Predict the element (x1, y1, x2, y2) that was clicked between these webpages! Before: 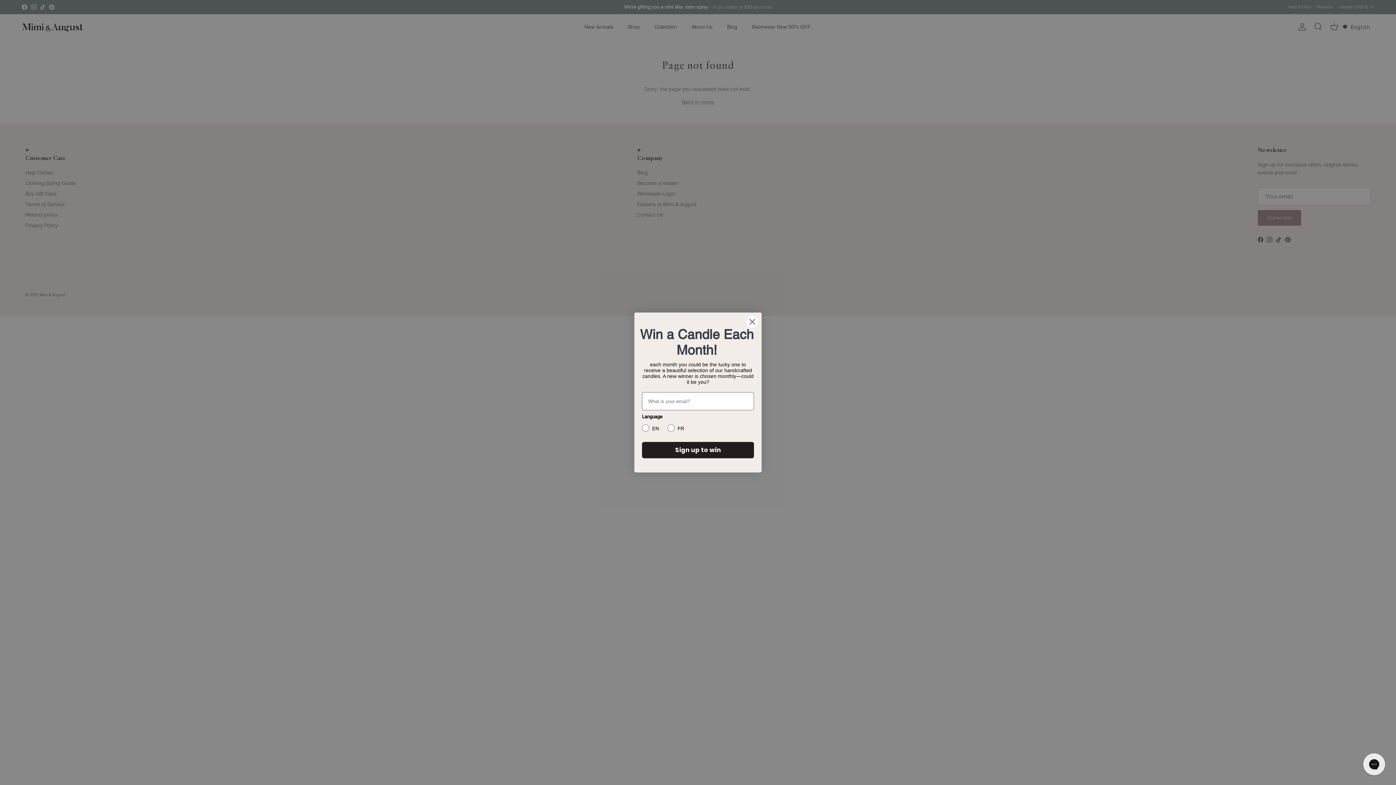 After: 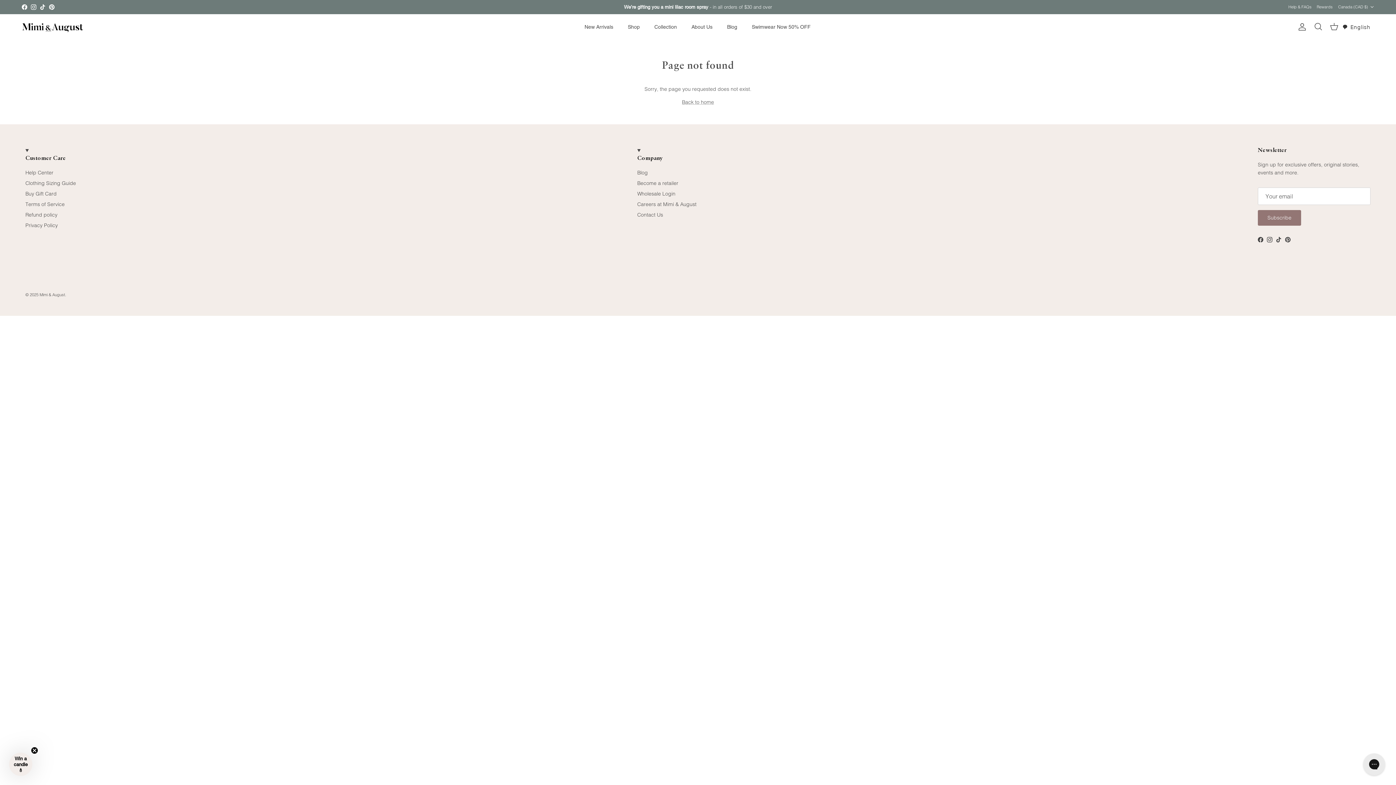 Action: bbox: (746, 315, 758, 328) label: Close dialog